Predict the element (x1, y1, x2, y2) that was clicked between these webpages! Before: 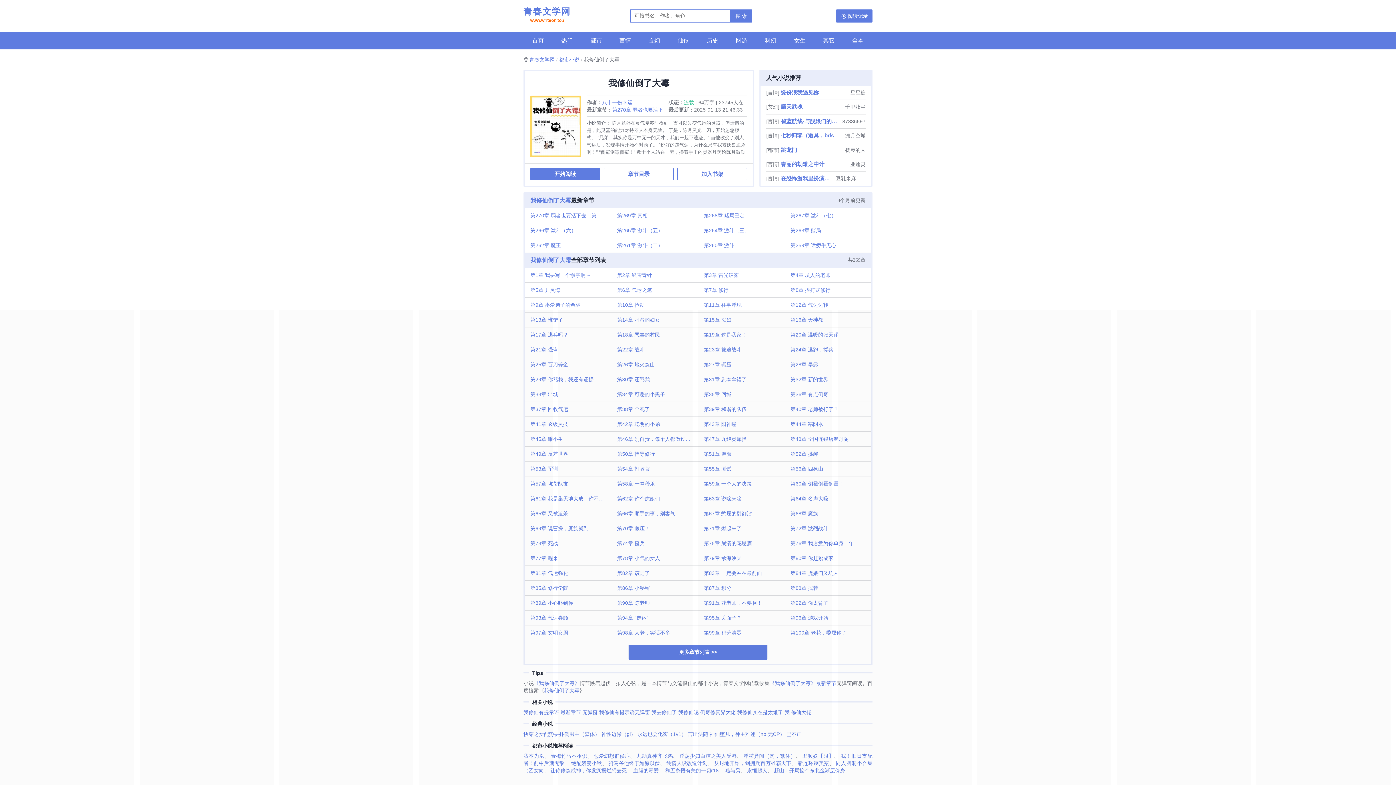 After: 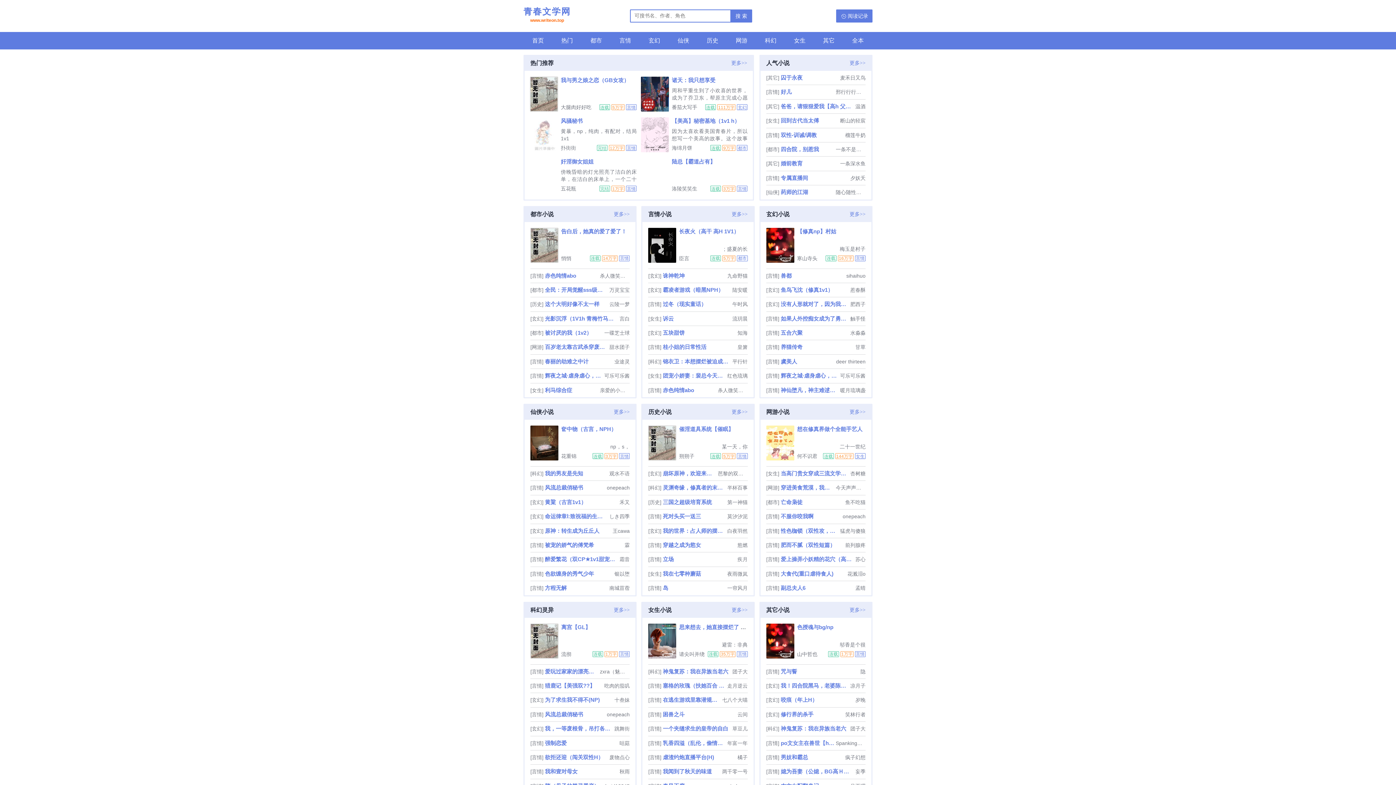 Action: label: 青春文学网

www.writeon.top bbox: (523, 6, 570, 24)